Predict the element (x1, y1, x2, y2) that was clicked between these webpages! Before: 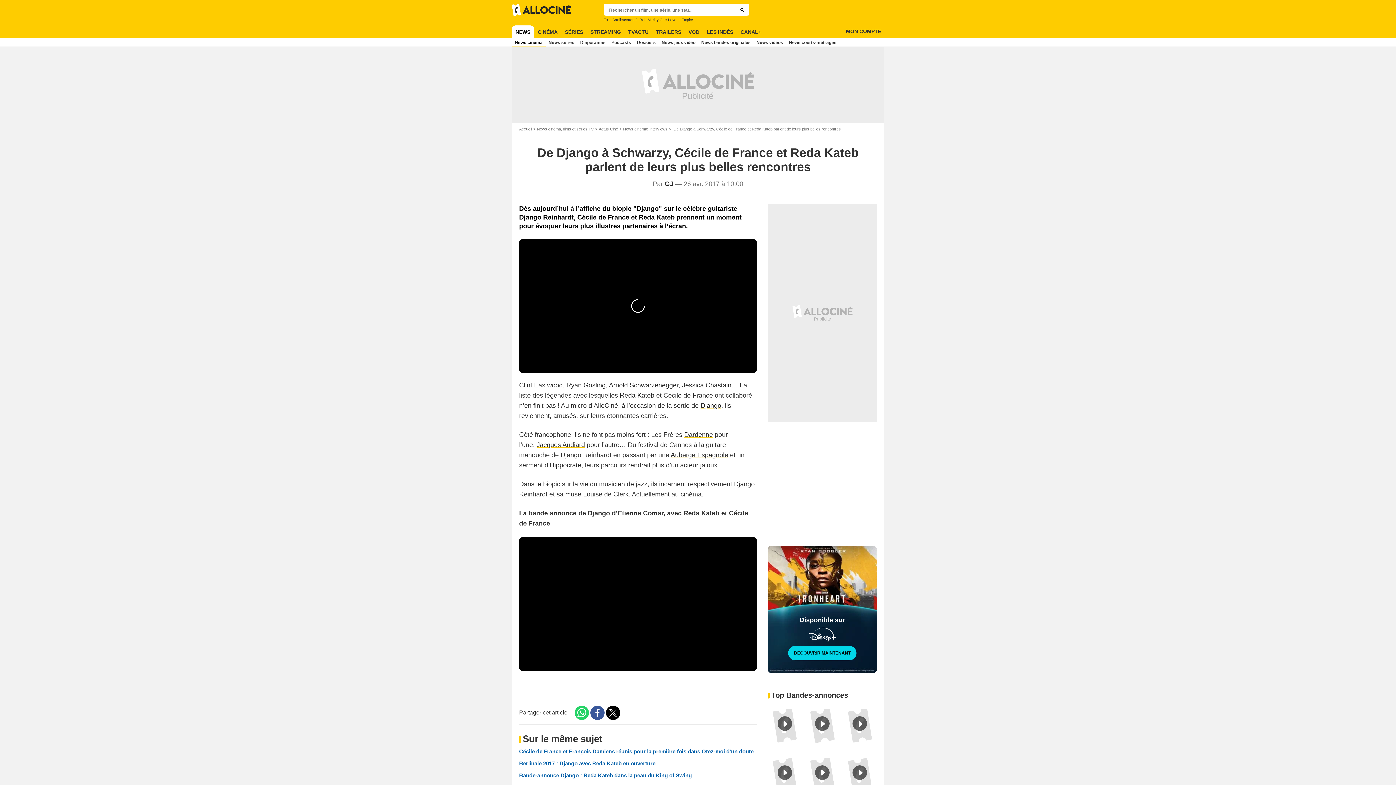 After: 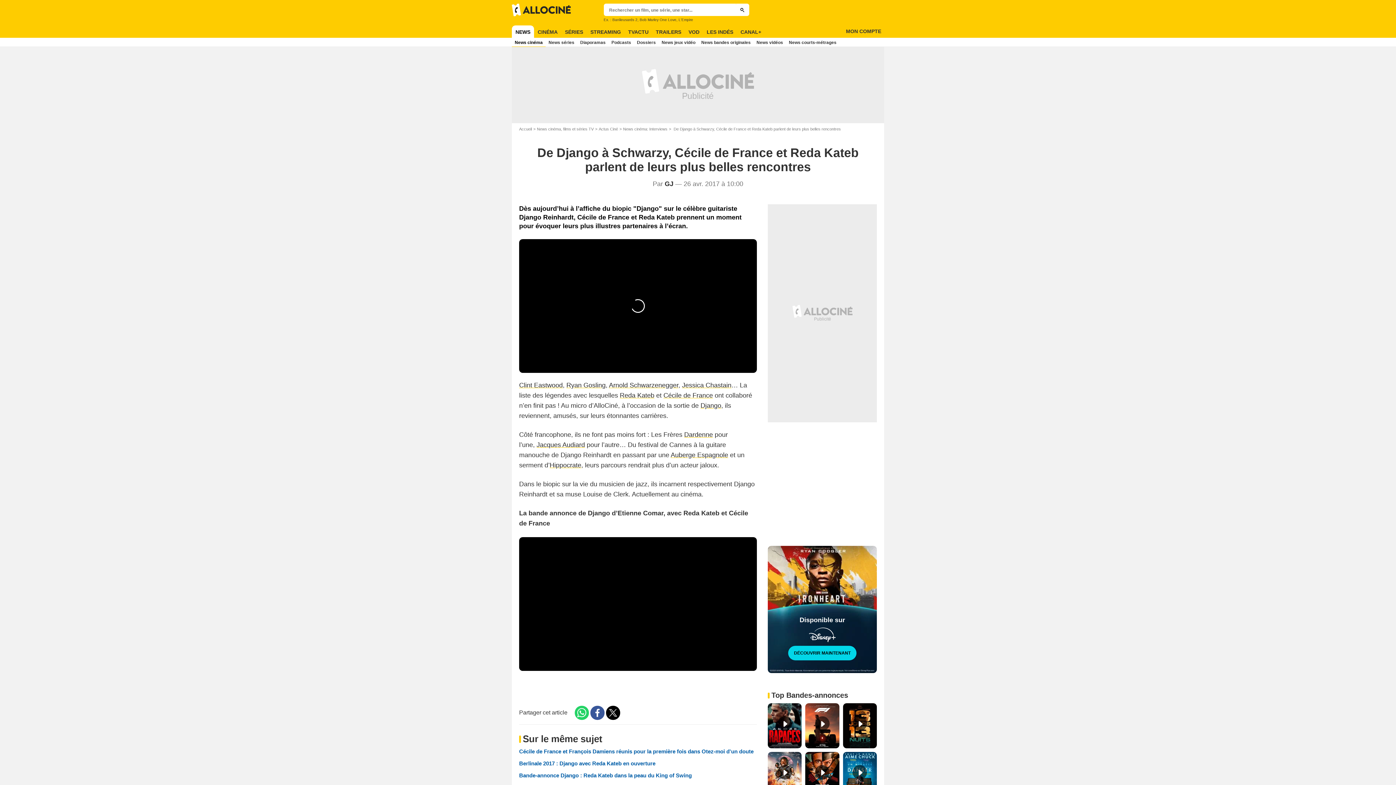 Action: bbox: (788, 646, 856, 660) label: DÉCOUVRIR MAINTENANT